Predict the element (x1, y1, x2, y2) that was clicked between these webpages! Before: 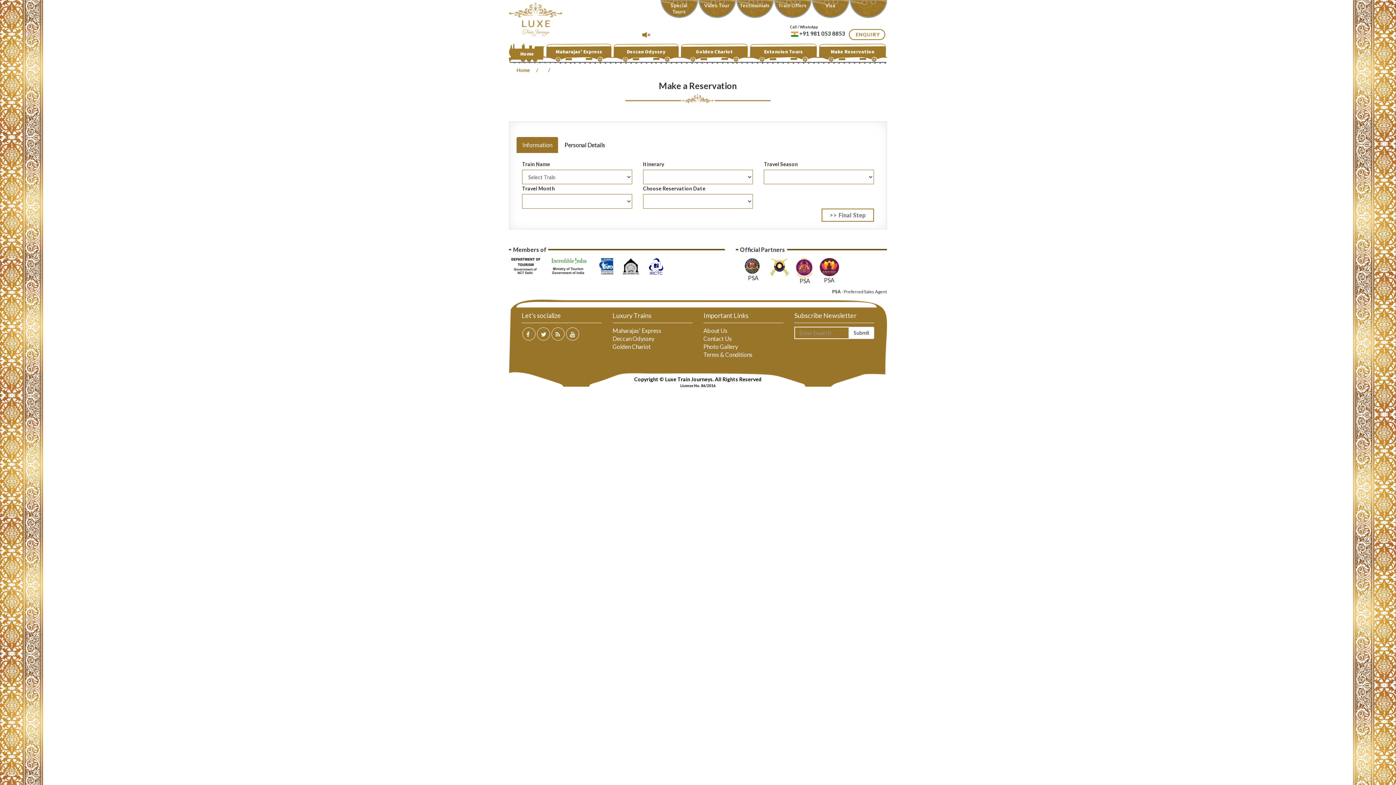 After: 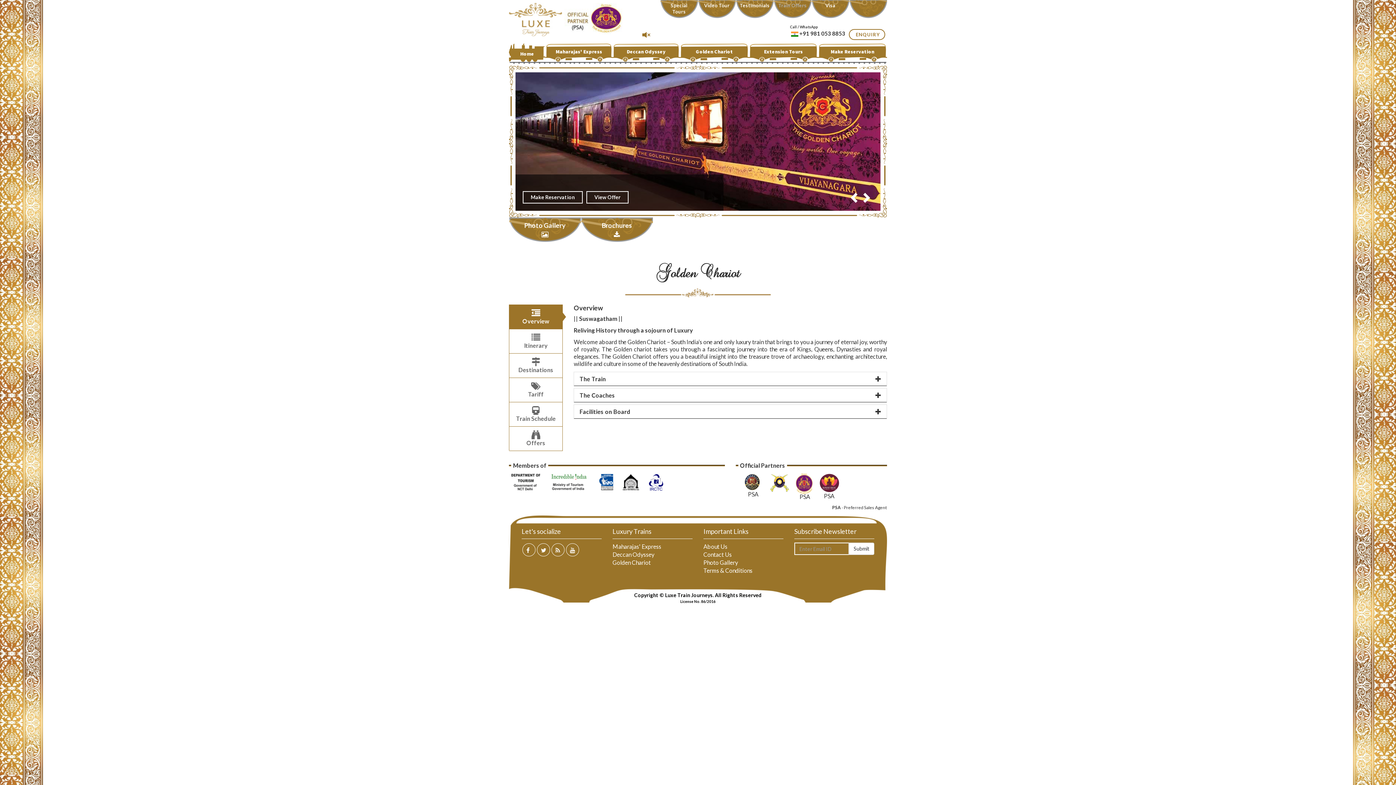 Action: bbox: (797, 263, 811, 270)